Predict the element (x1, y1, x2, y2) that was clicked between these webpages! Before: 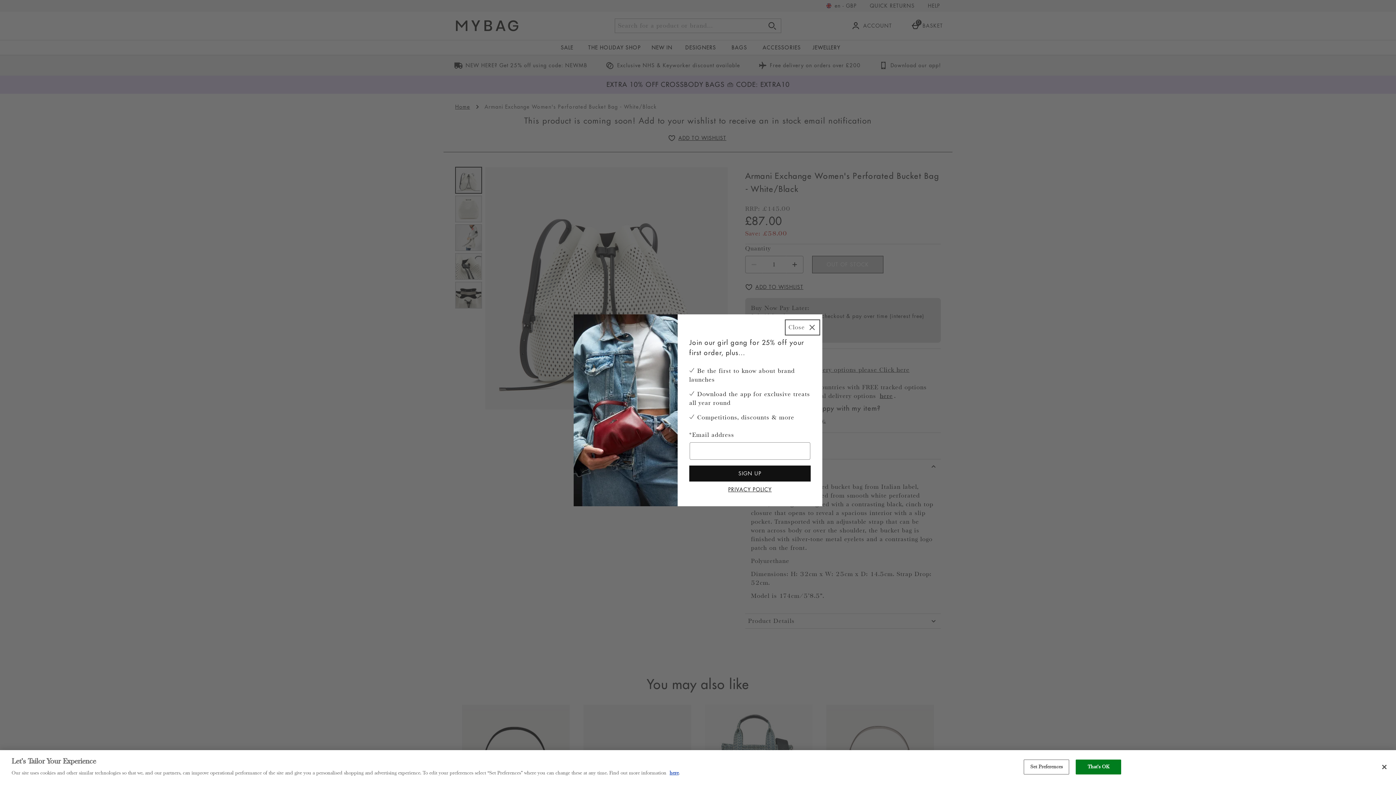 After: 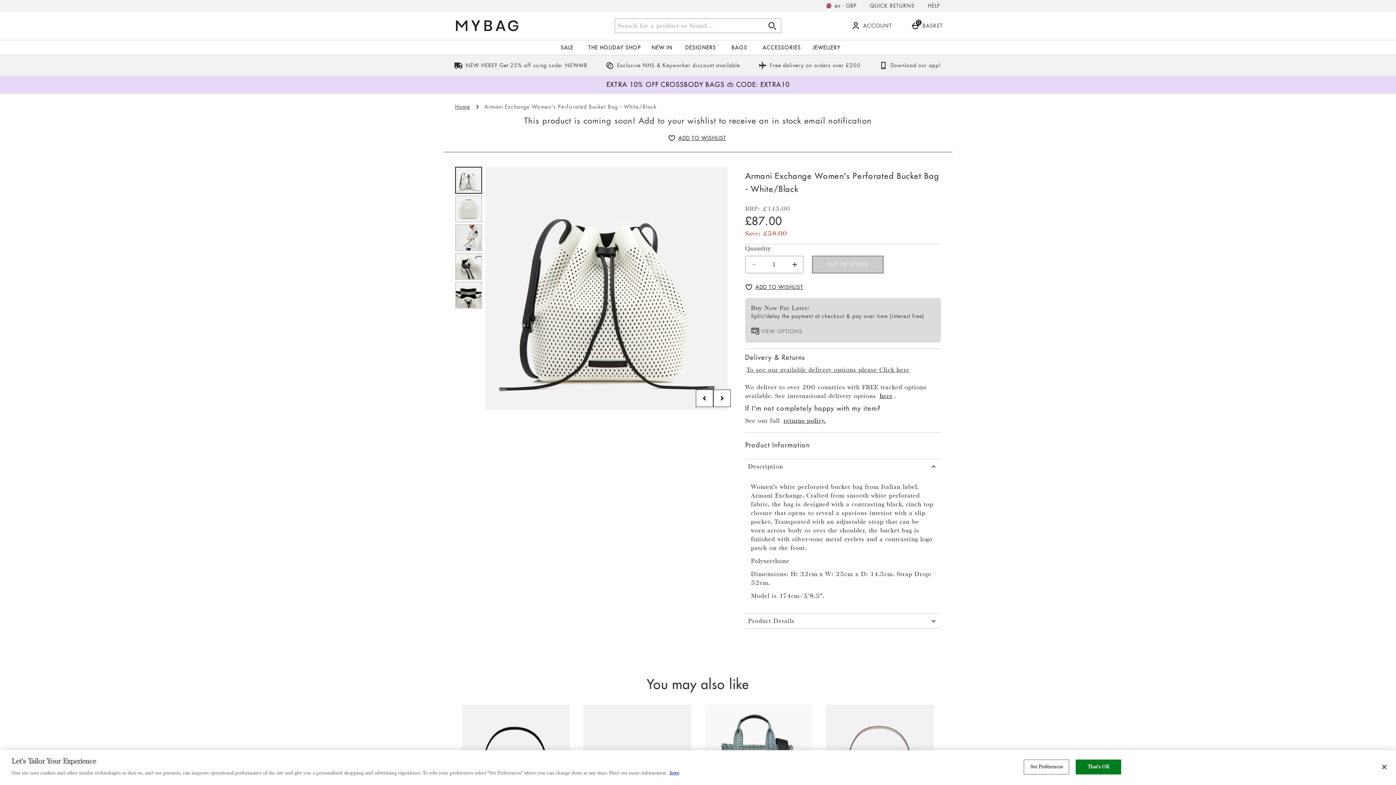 Action: bbox: (785, 319, 820, 335) label: Close